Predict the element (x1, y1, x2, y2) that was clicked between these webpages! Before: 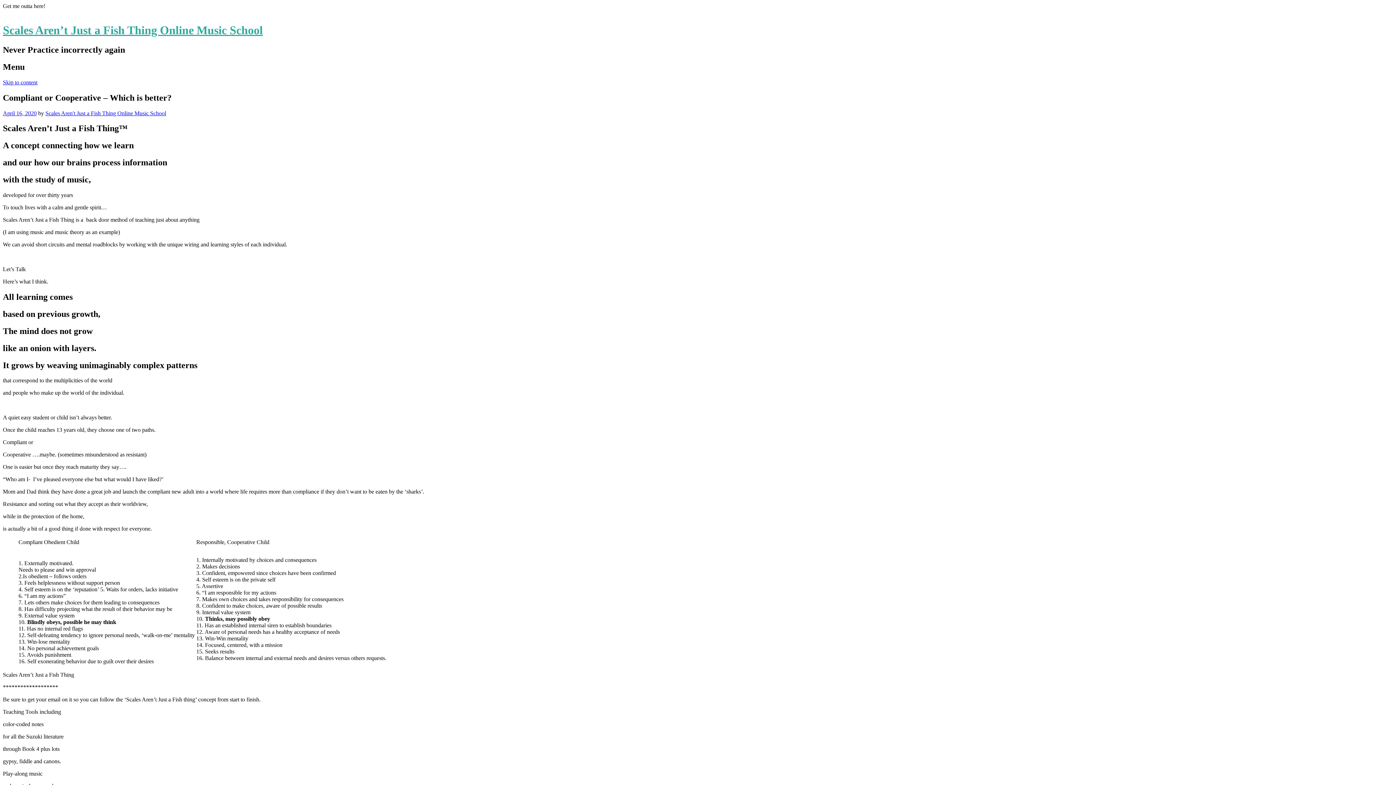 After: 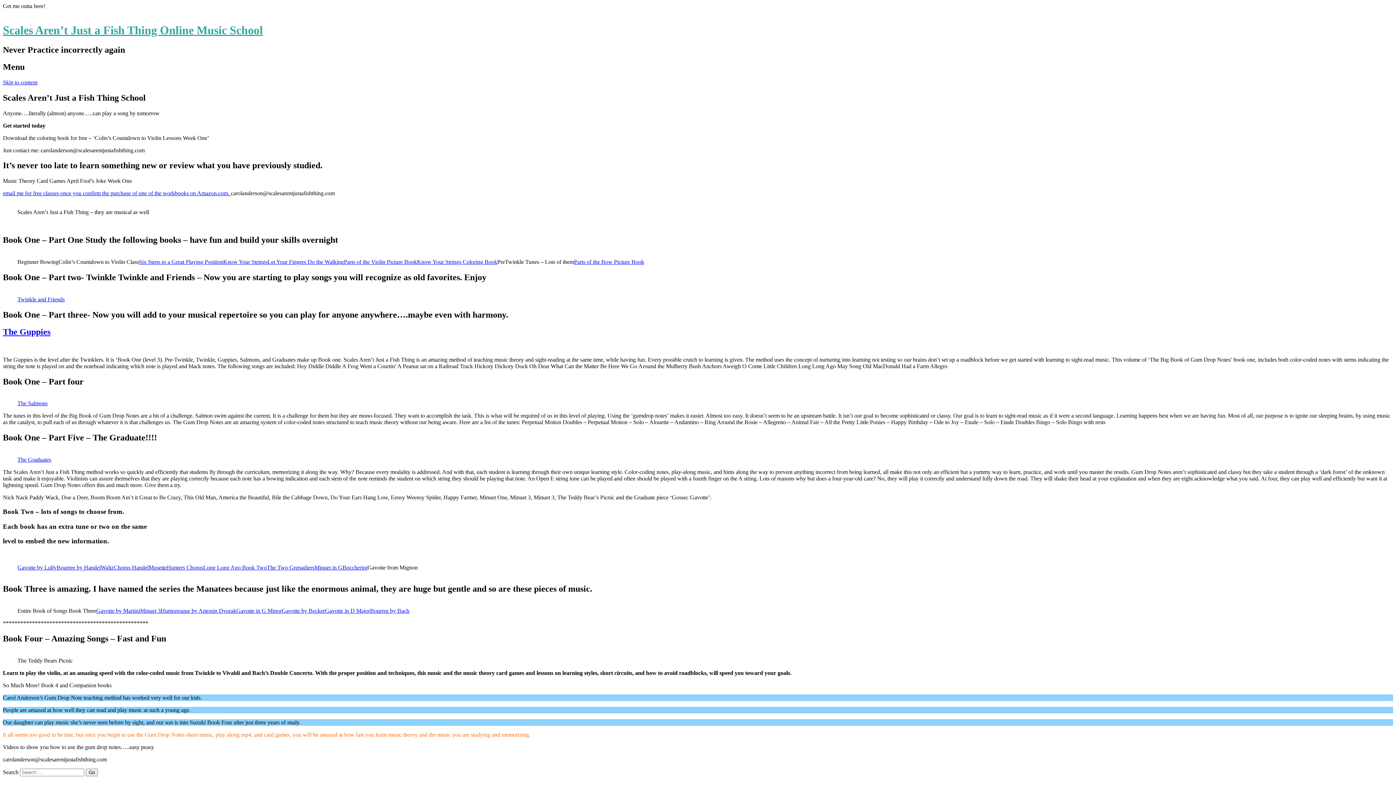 Action: label: Scales Aren’t Just a Fish Thing Online Music School bbox: (2, 23, 262, 36)